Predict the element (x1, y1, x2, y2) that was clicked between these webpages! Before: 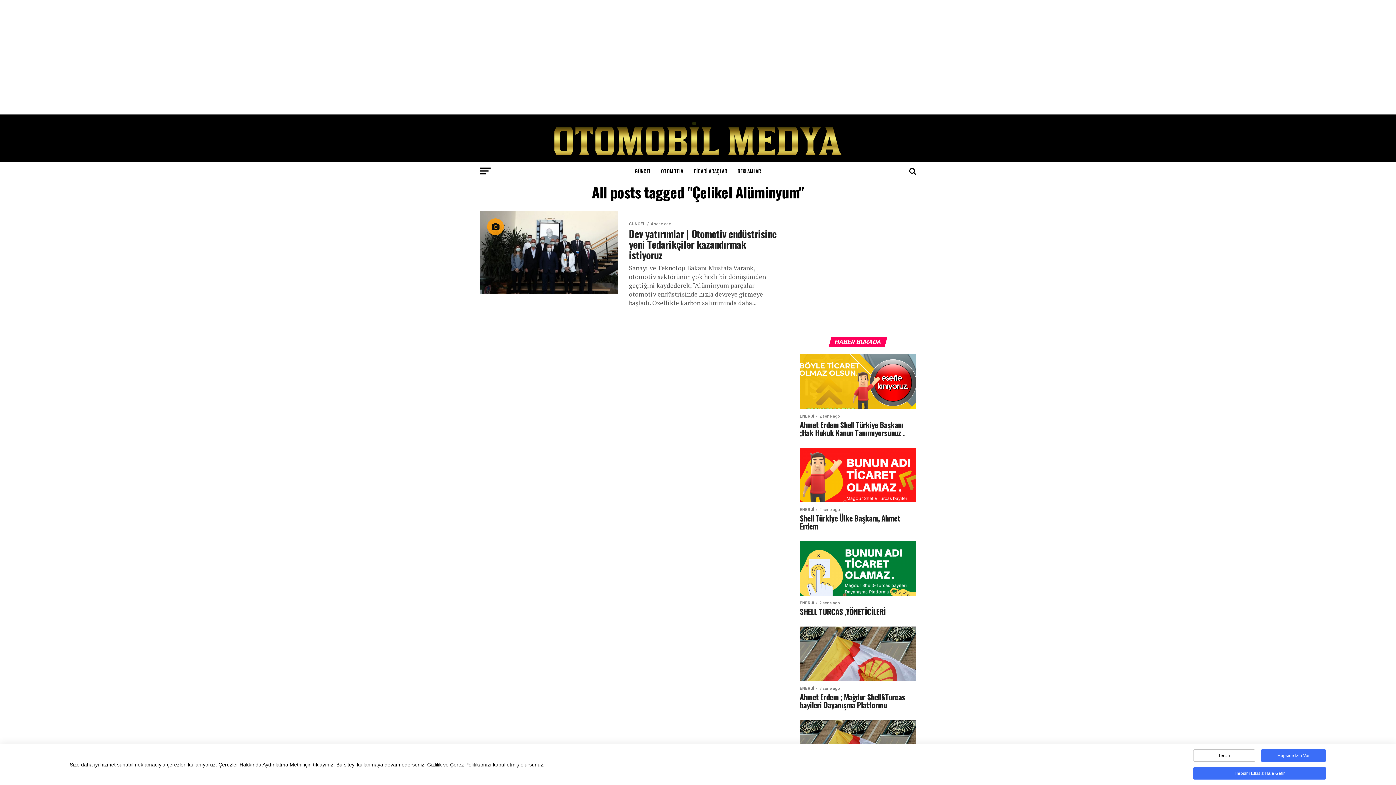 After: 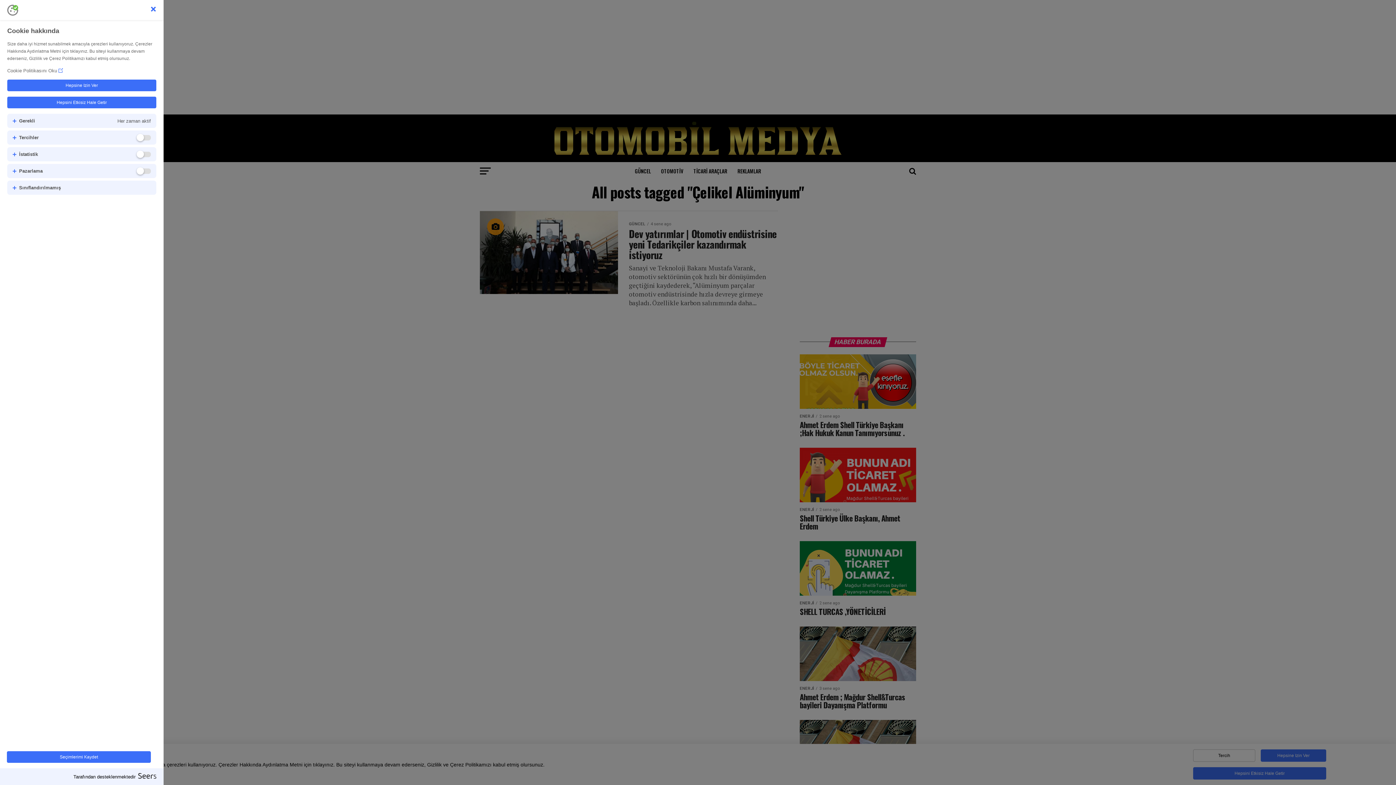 Action: bbox: (1193, 749, 1255, 762) label: Tercih